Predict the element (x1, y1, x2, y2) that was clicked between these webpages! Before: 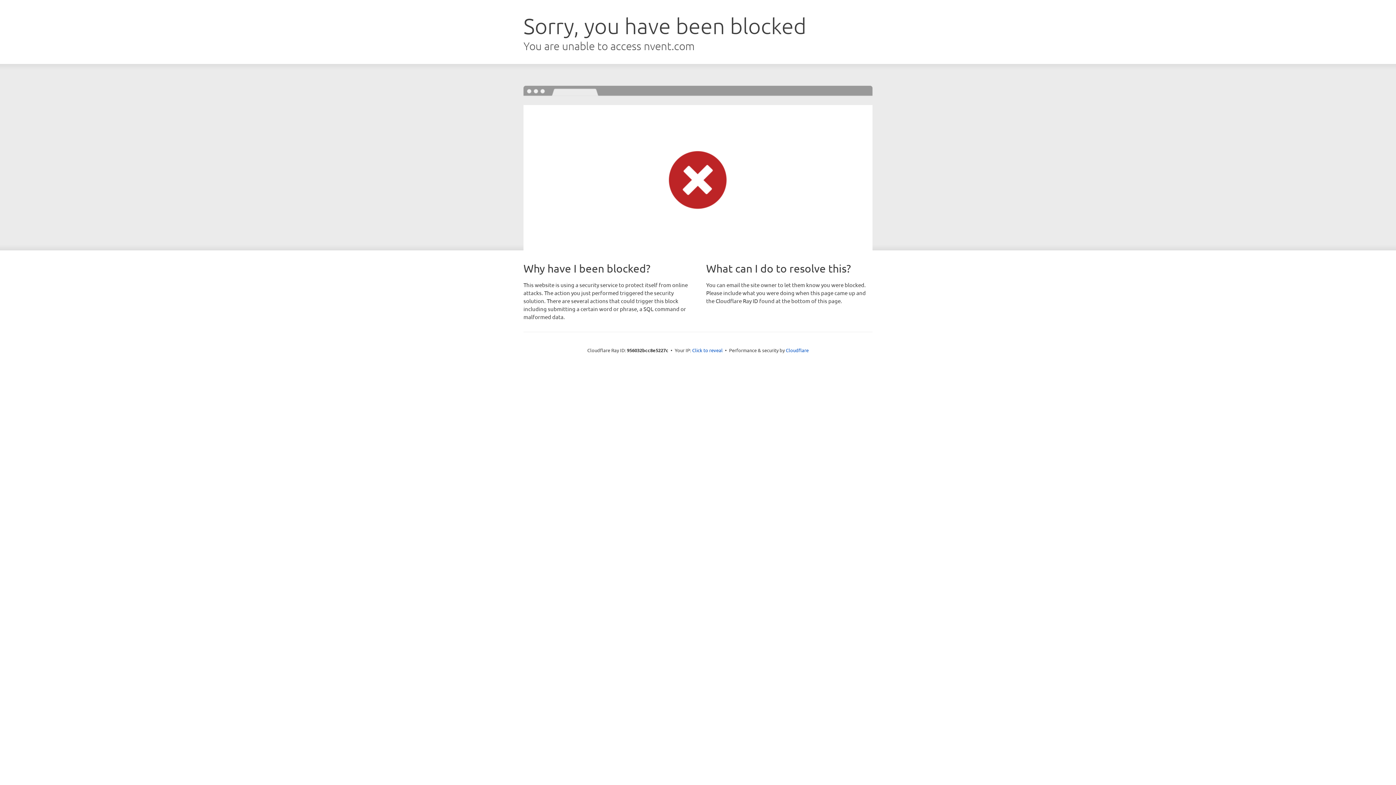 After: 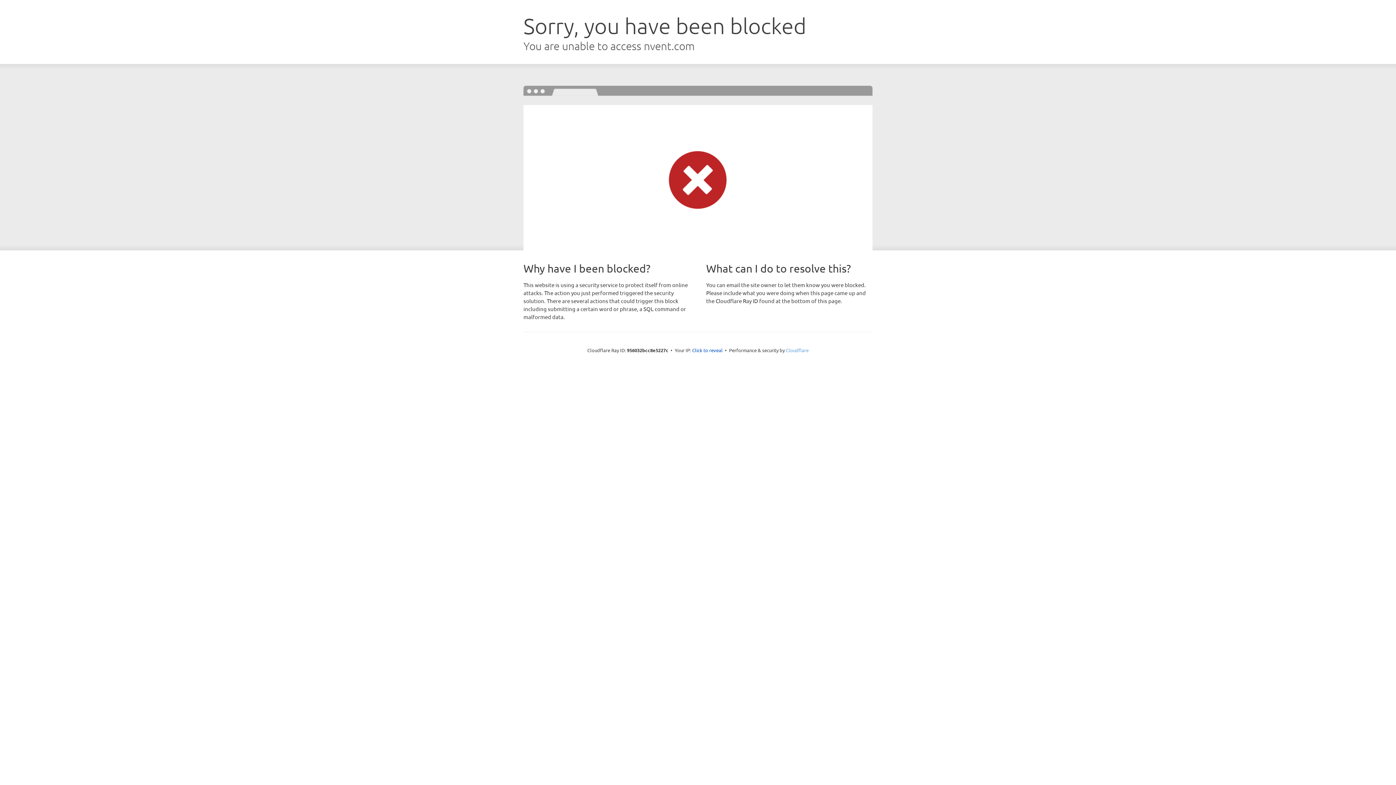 Action: bbox: (786, 347, 808, 353) label: Cloudflare